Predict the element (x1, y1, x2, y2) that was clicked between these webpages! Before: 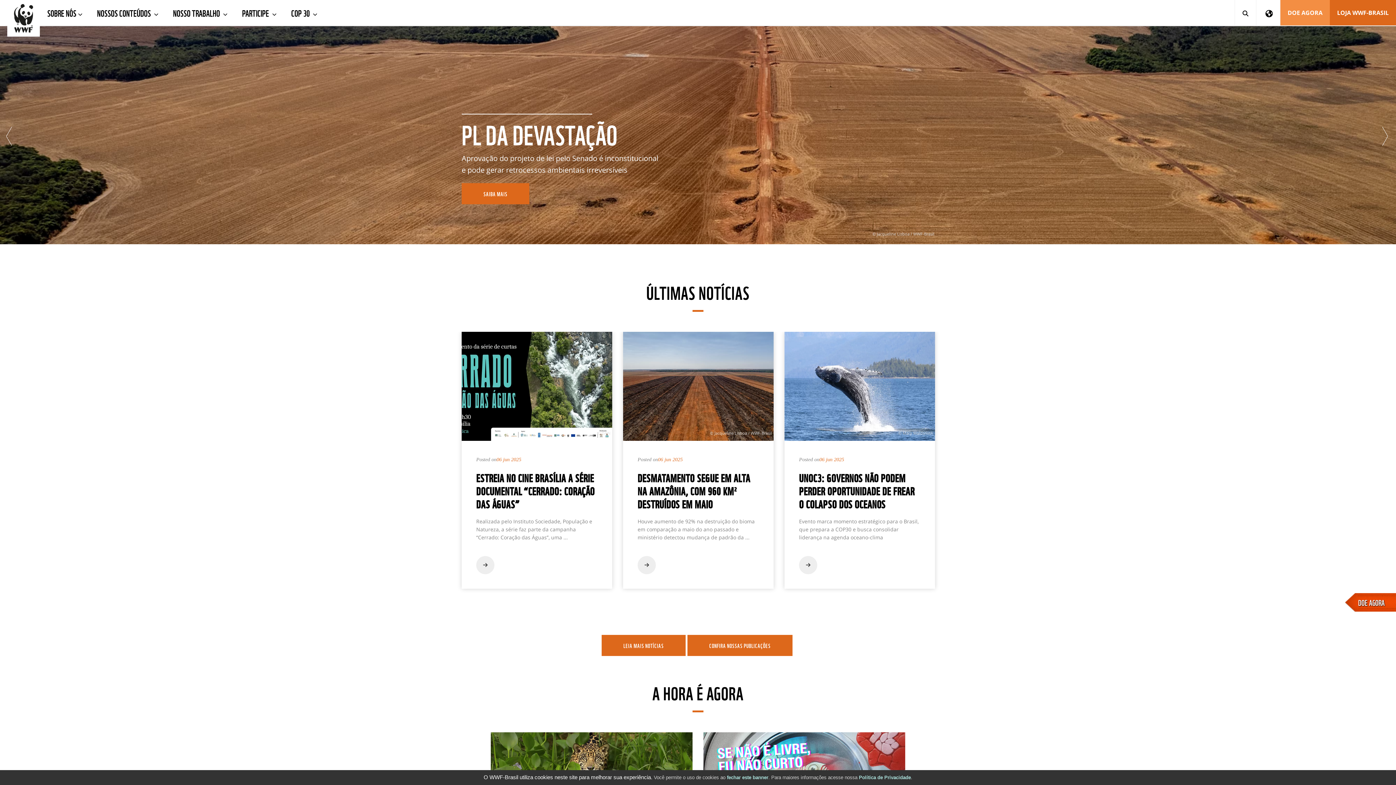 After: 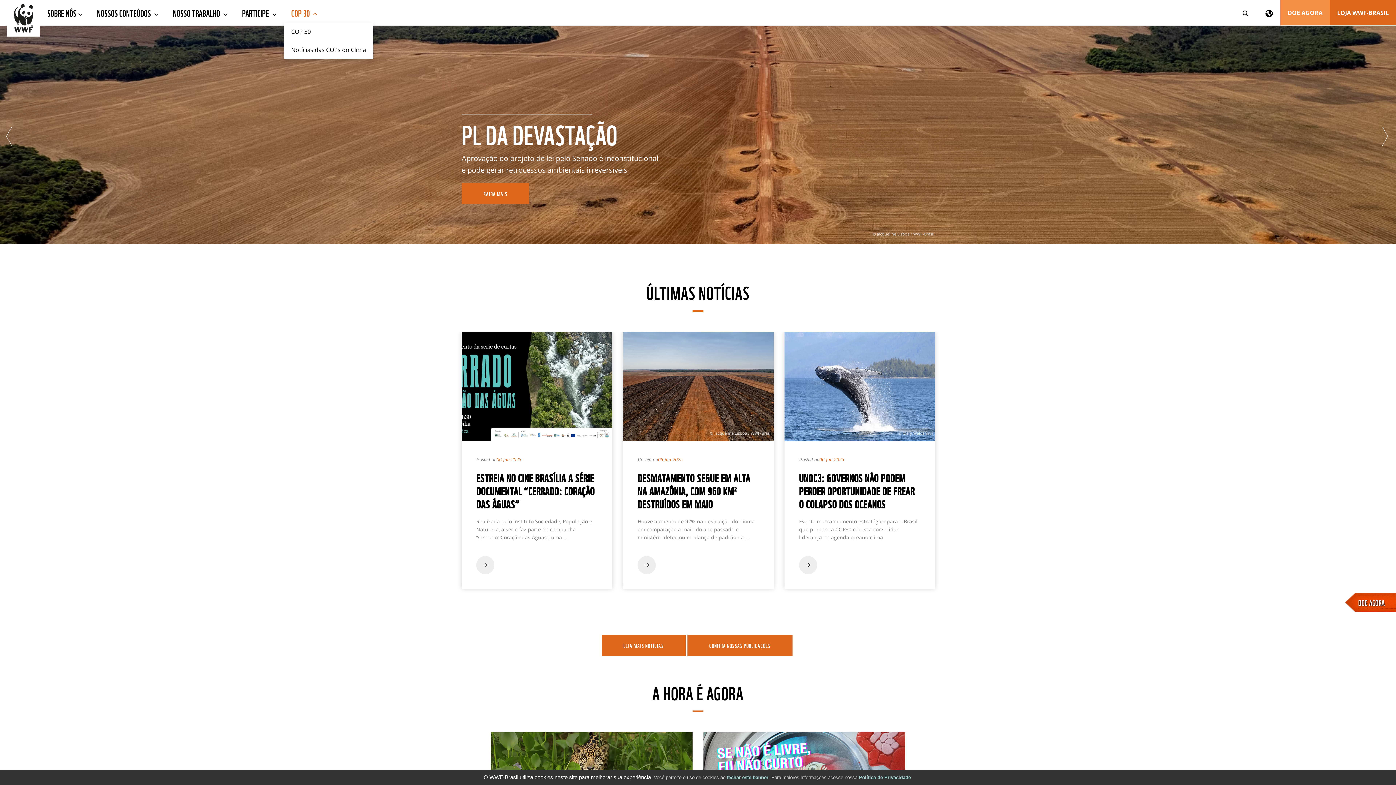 Action: label: COP 30  bbox: (284, 0, 324, 25)